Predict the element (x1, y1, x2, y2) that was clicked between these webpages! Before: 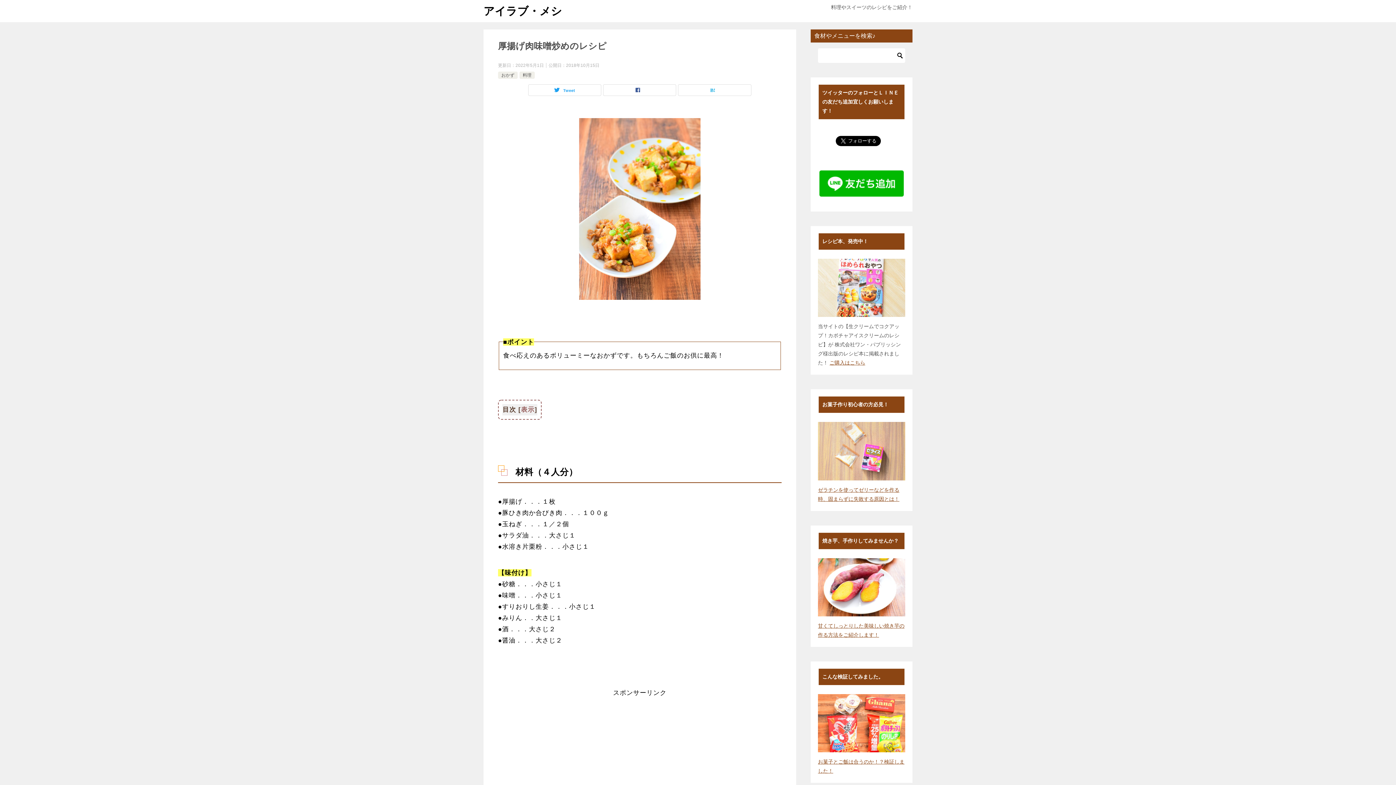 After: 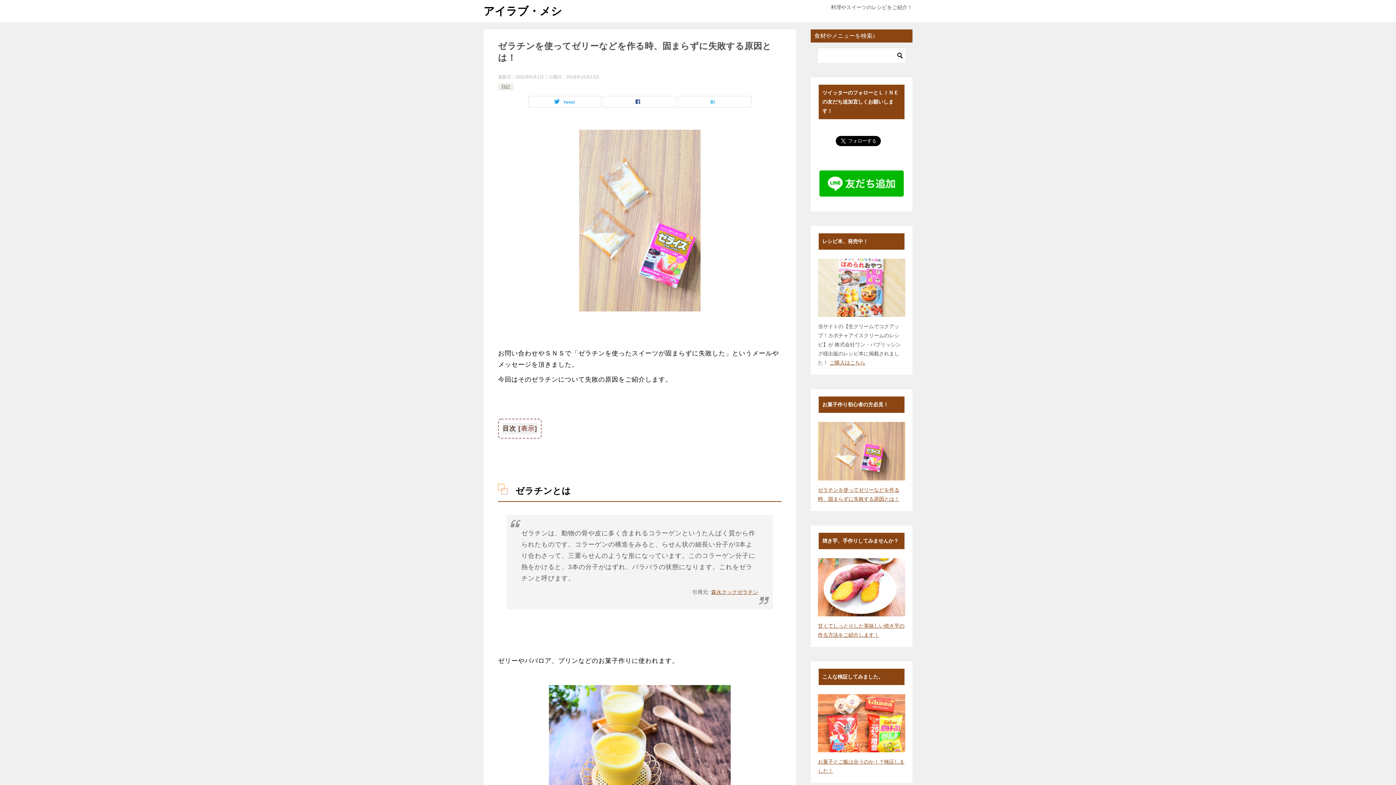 Action: bbox: (818, 422, 905, 480)